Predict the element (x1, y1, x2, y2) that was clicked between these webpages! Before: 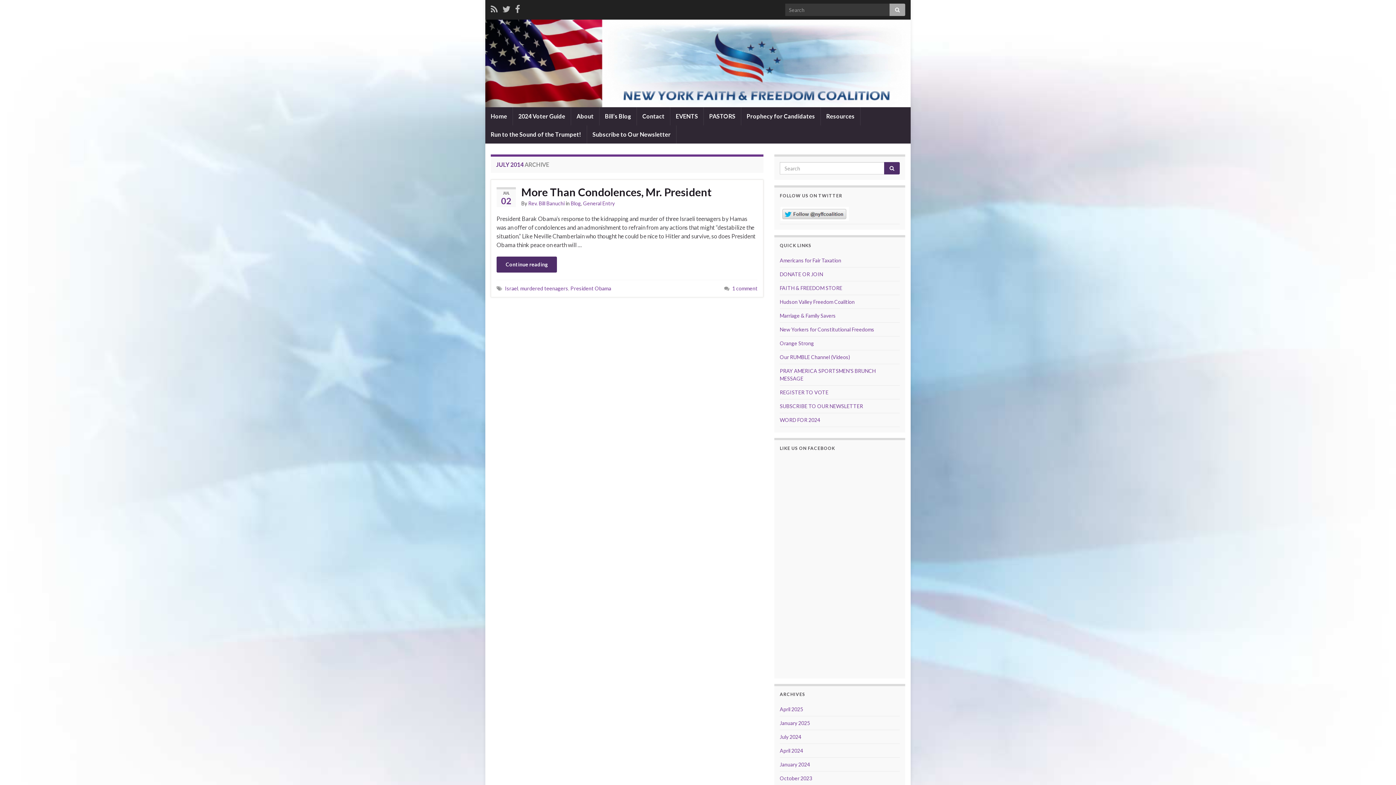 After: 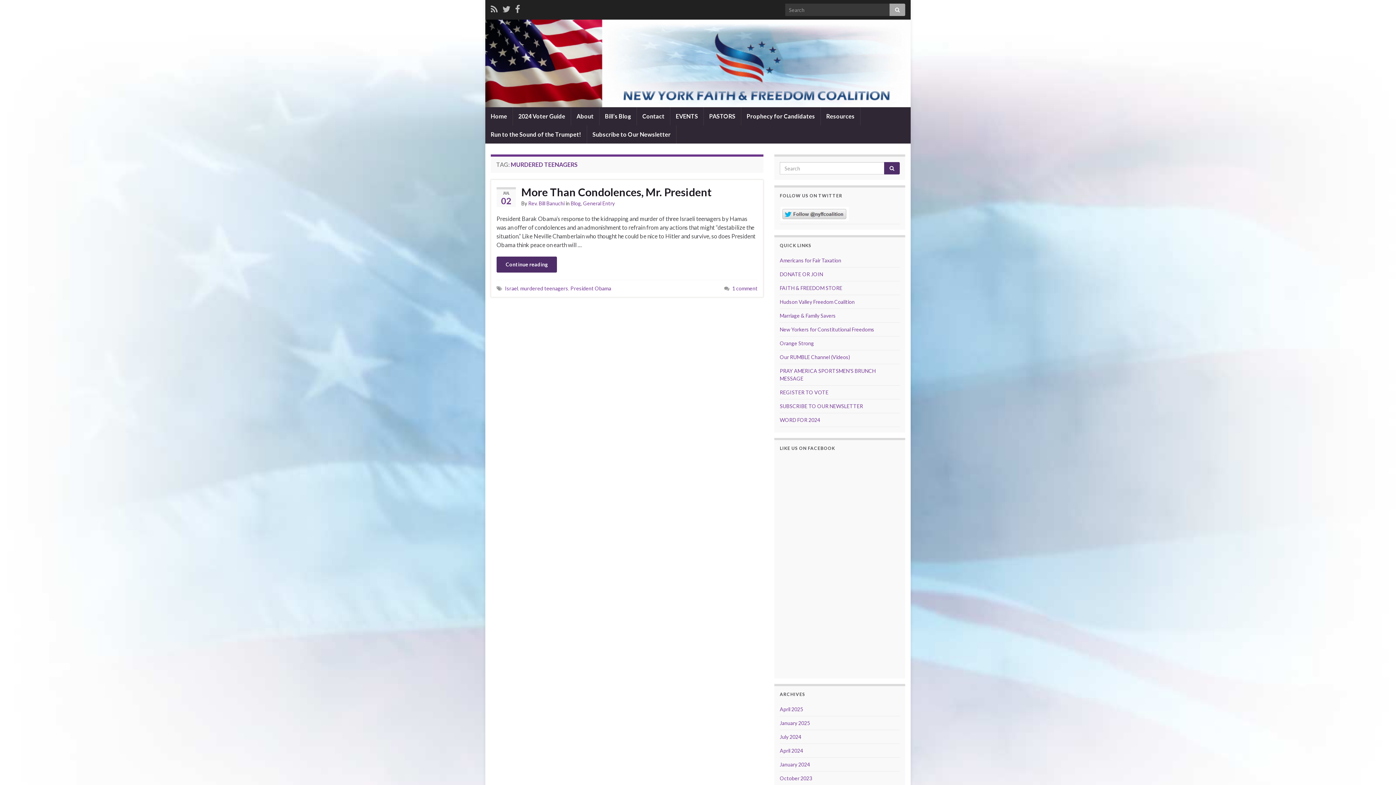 Action: label: murdered teenagers bbox: (520, 285, 568, 291)